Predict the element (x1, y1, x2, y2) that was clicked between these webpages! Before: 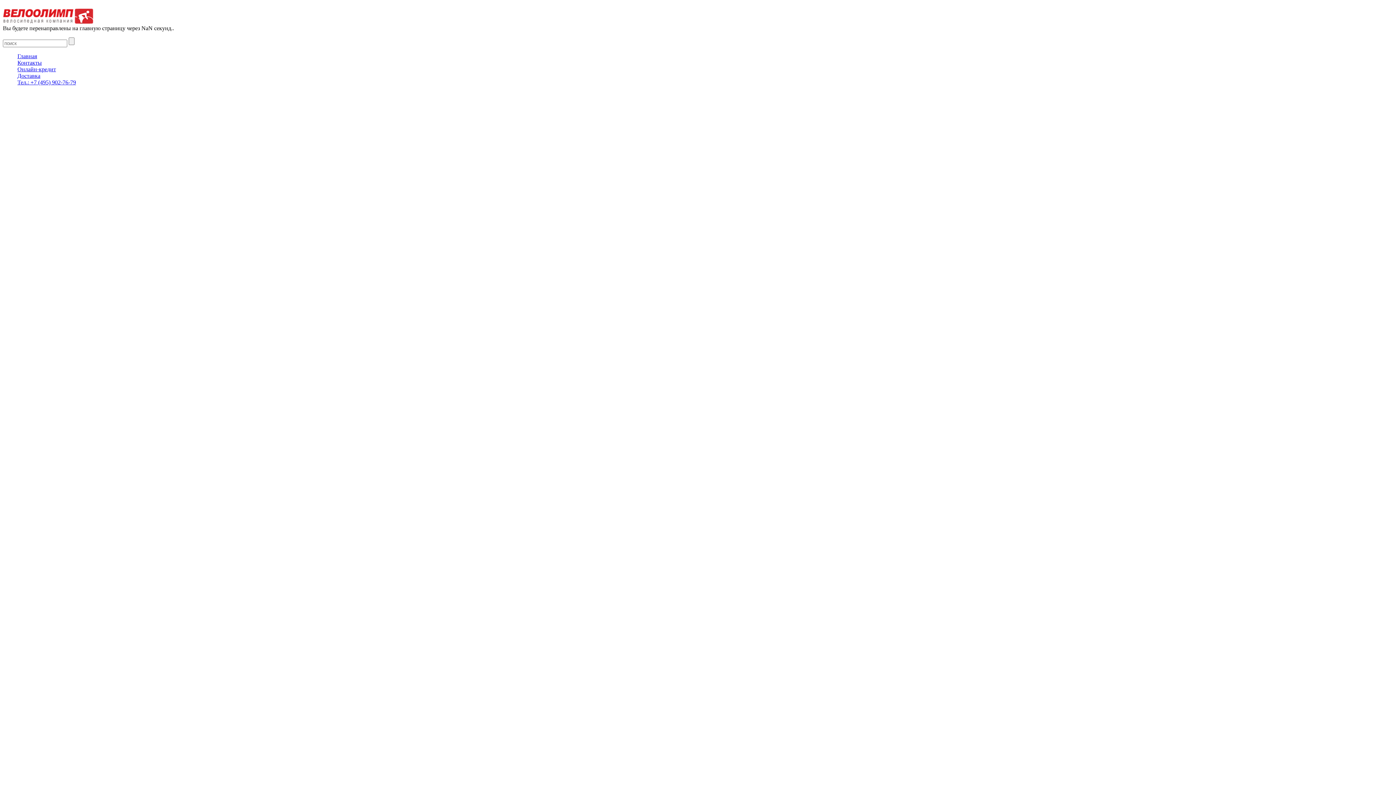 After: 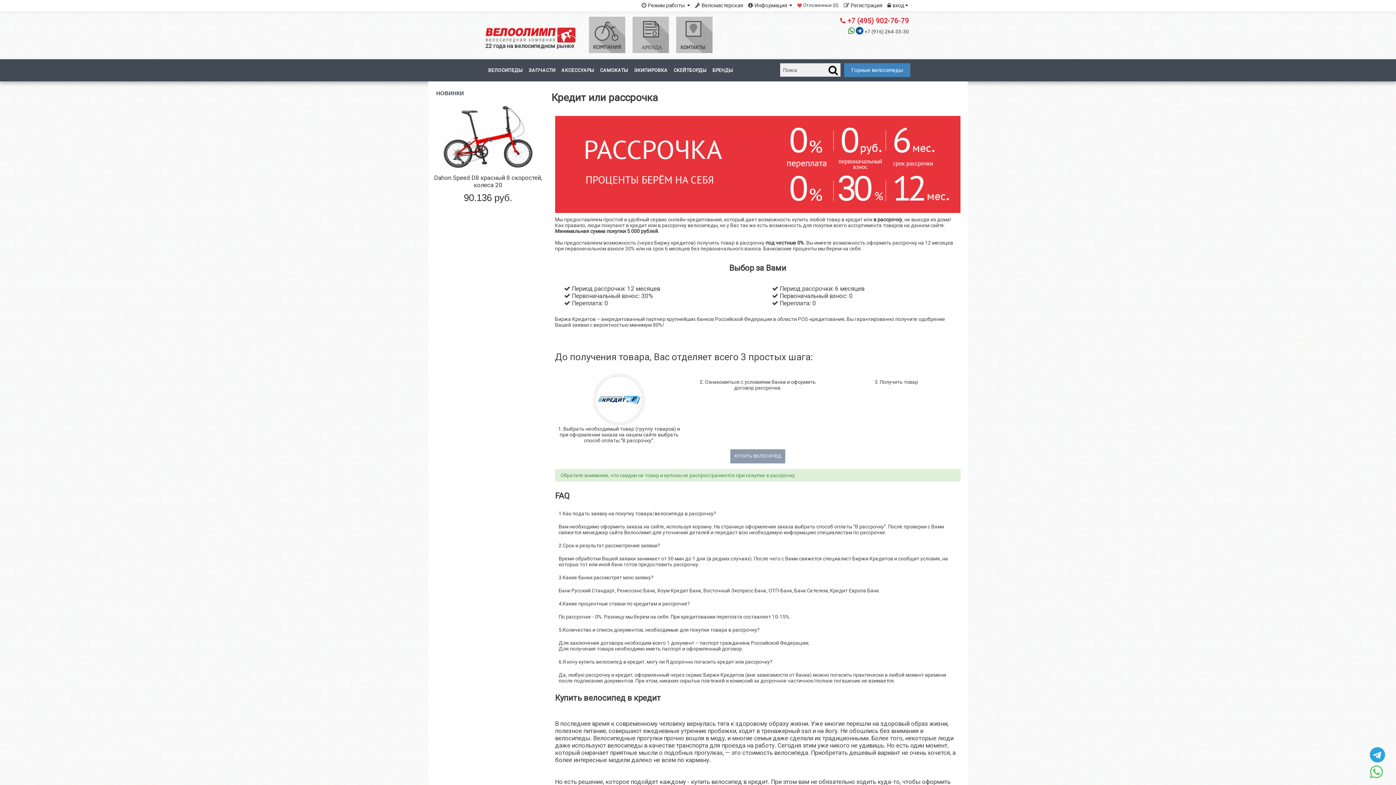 Action: bbox: (17, 66, 56, 72) label: Онлайн-кредит